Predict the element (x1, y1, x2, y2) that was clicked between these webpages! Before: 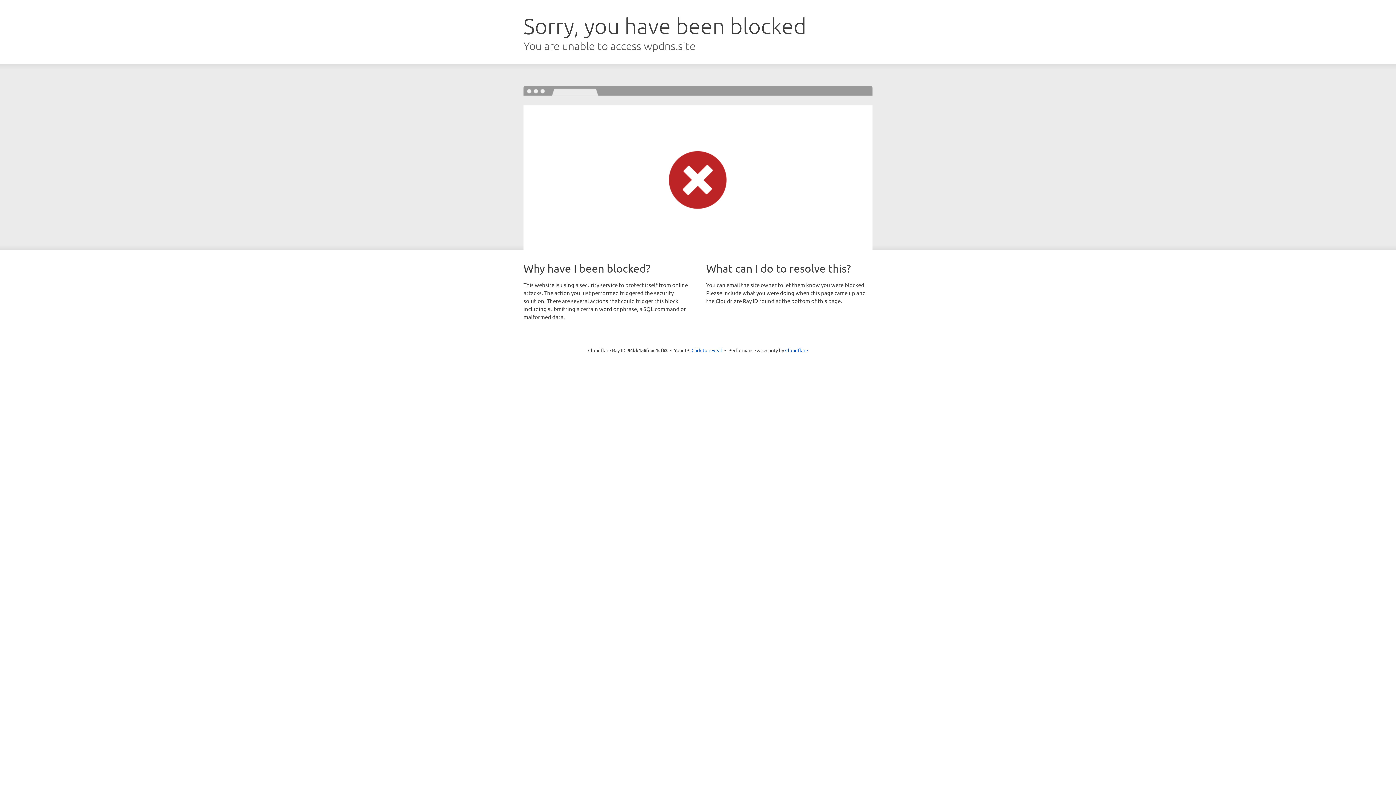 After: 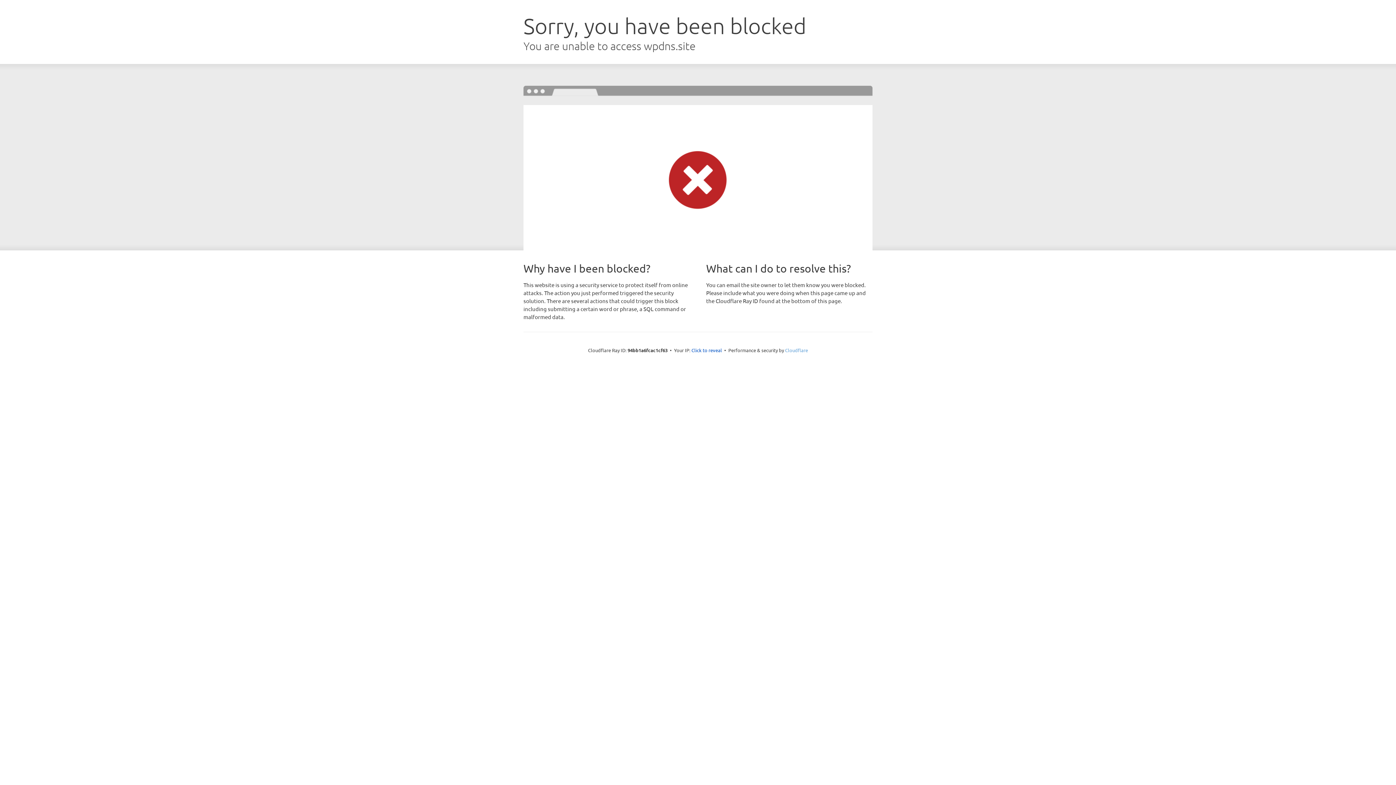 Action: label: Cloudflare bbox: (785, 347, 808, 353)